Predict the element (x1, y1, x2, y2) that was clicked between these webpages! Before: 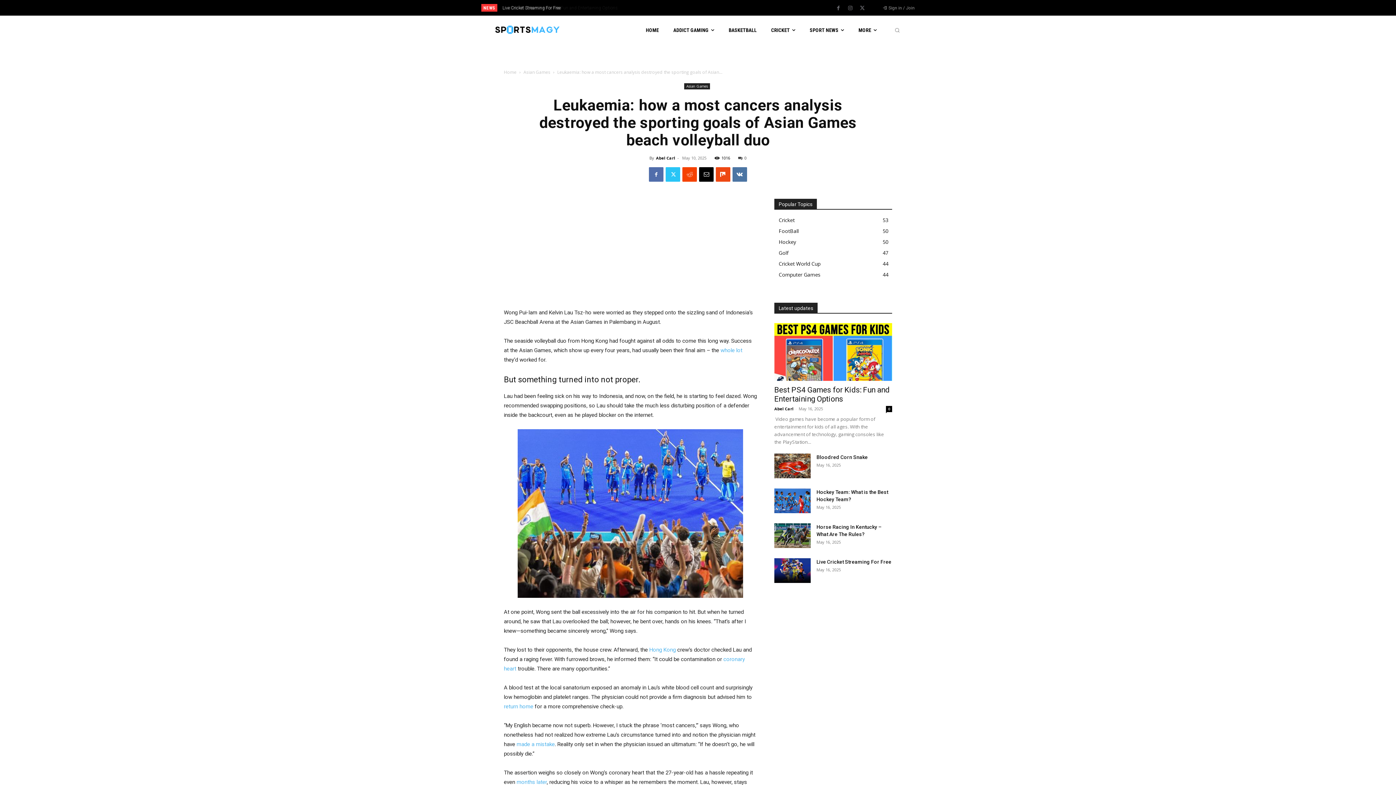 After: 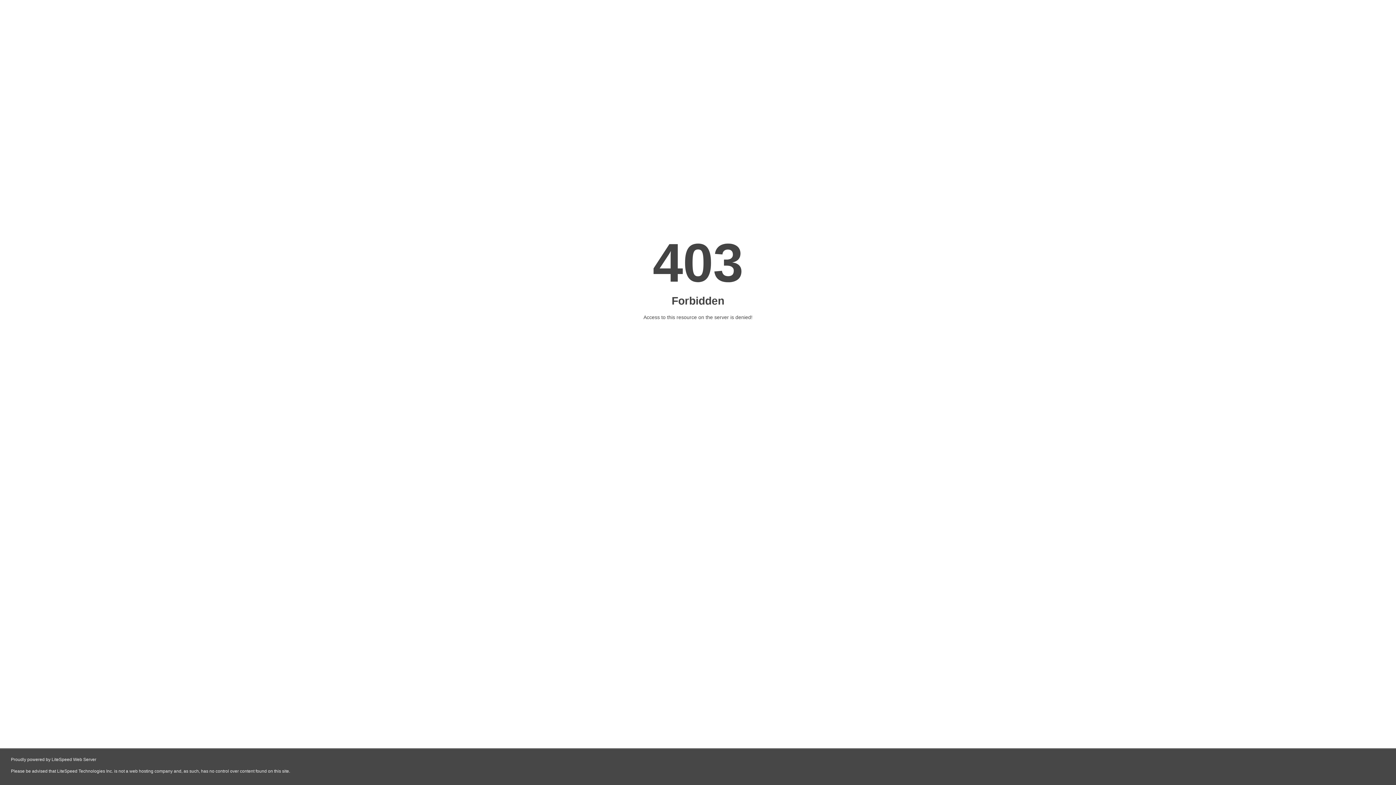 Action: bbox: (720, 347, 742, 353) label: whole lot